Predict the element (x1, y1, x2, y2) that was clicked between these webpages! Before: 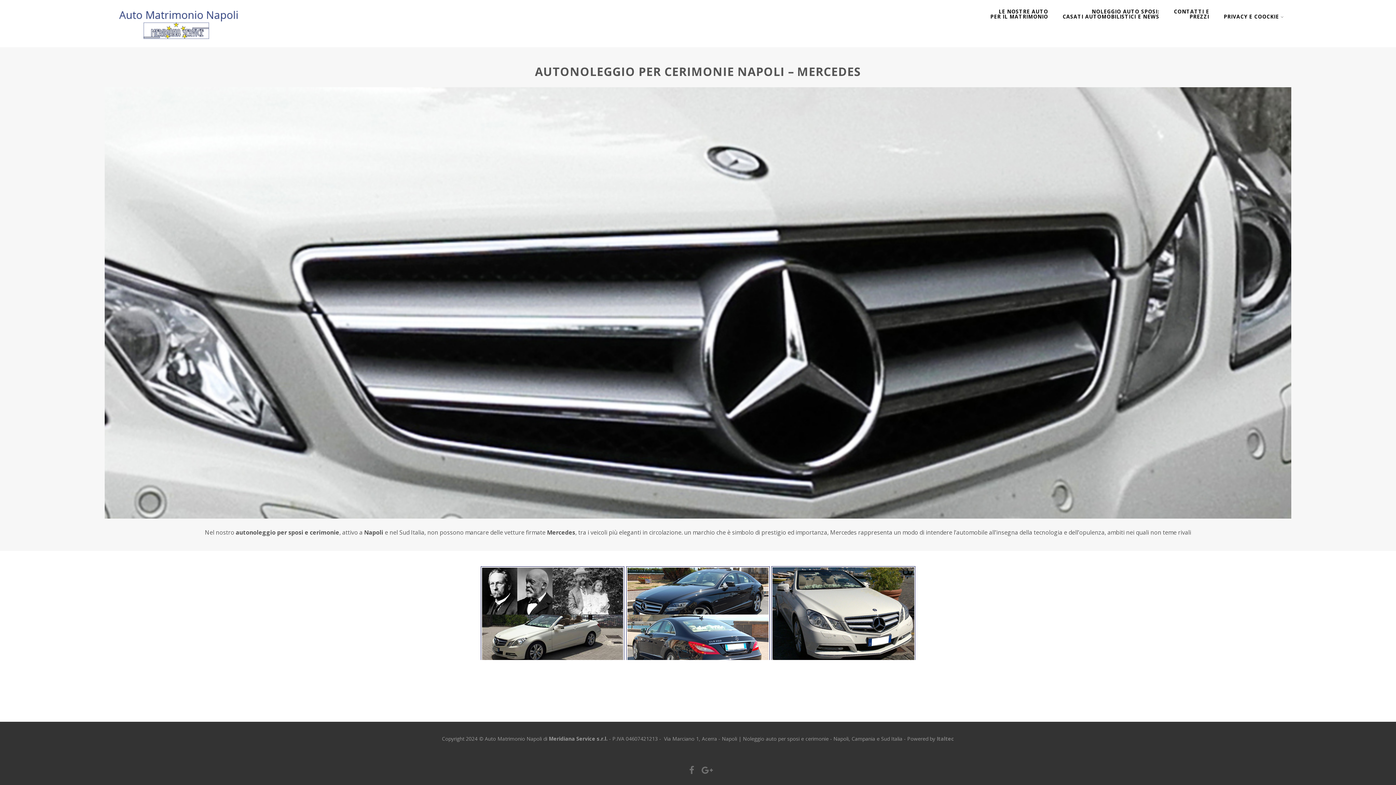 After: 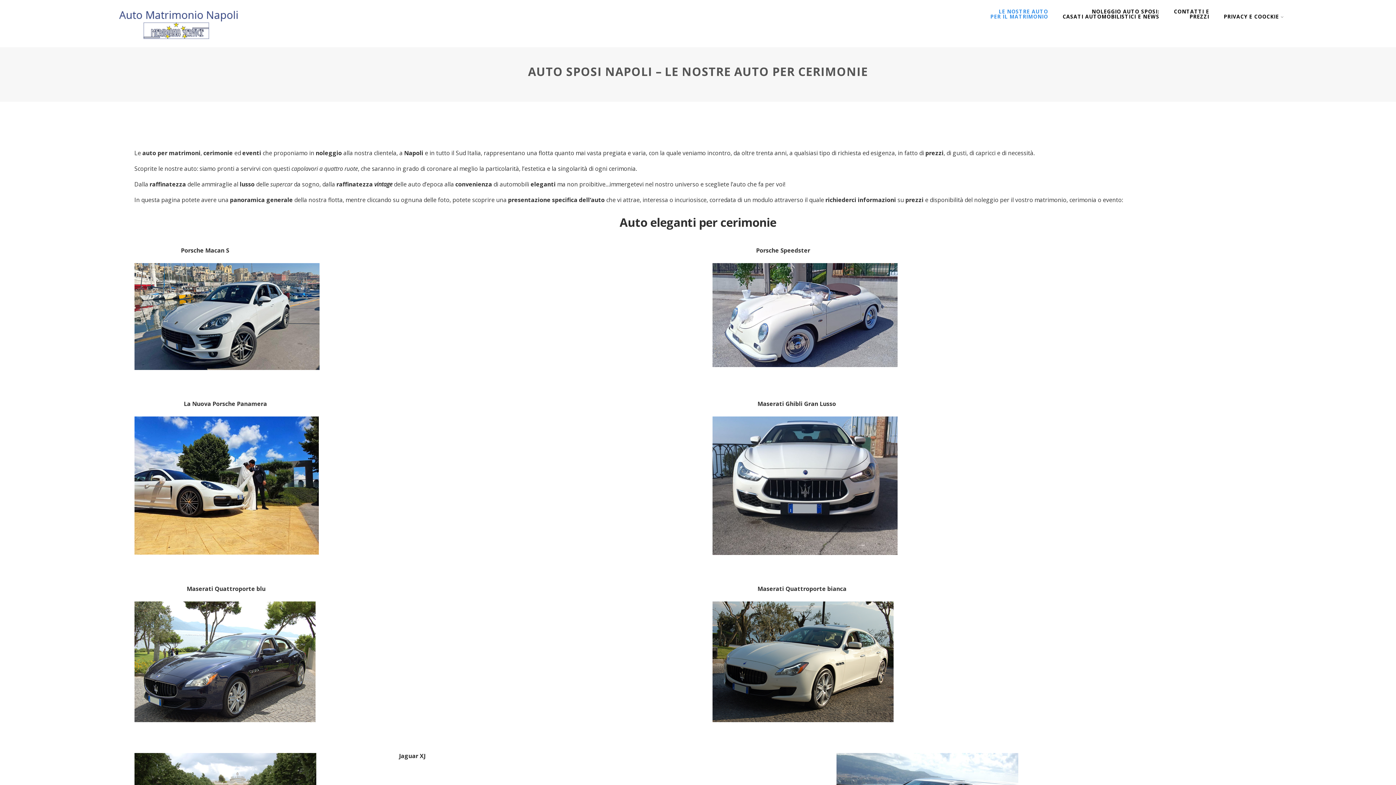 Action: label: LE NOSTRE AUTO
PER IL MATRIMONIO bbox: (983, 1, 1055, 26)